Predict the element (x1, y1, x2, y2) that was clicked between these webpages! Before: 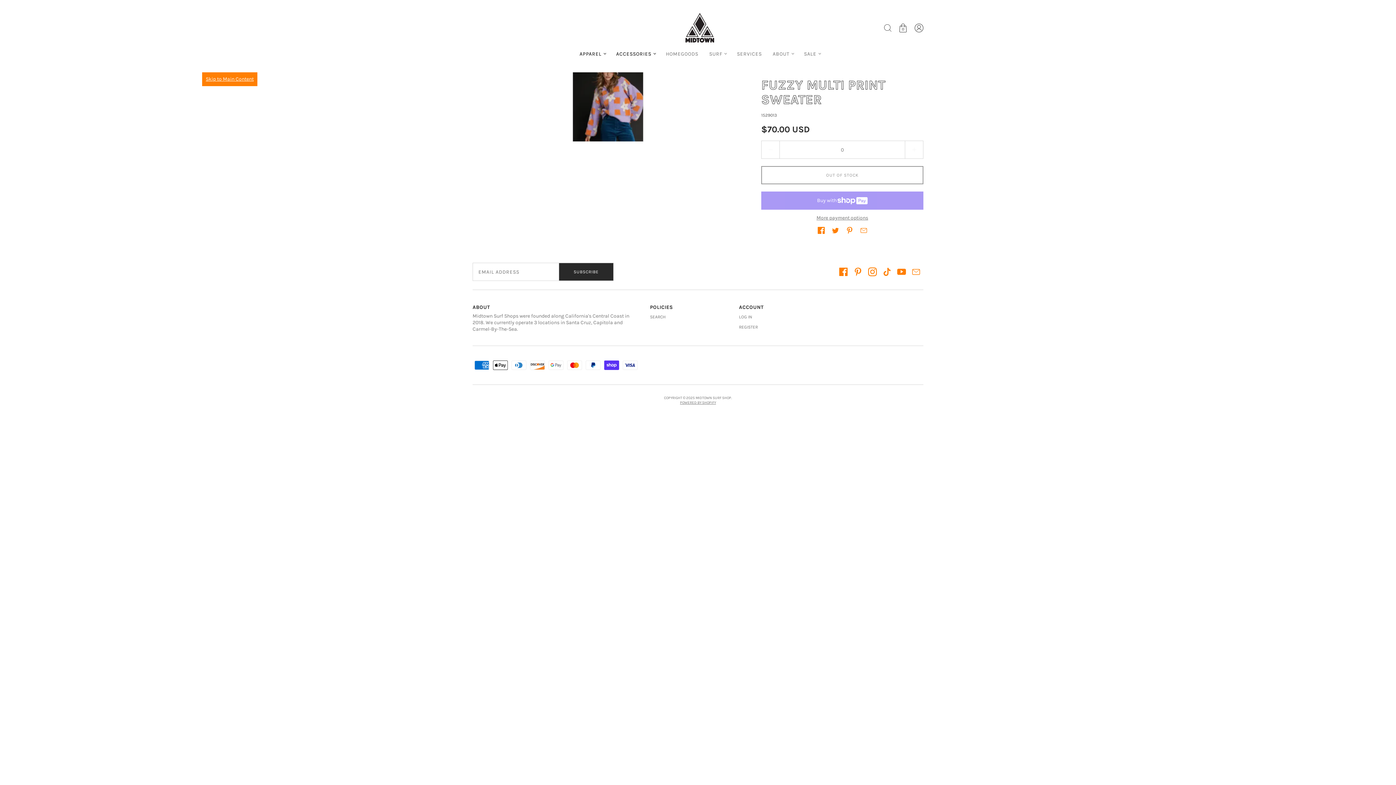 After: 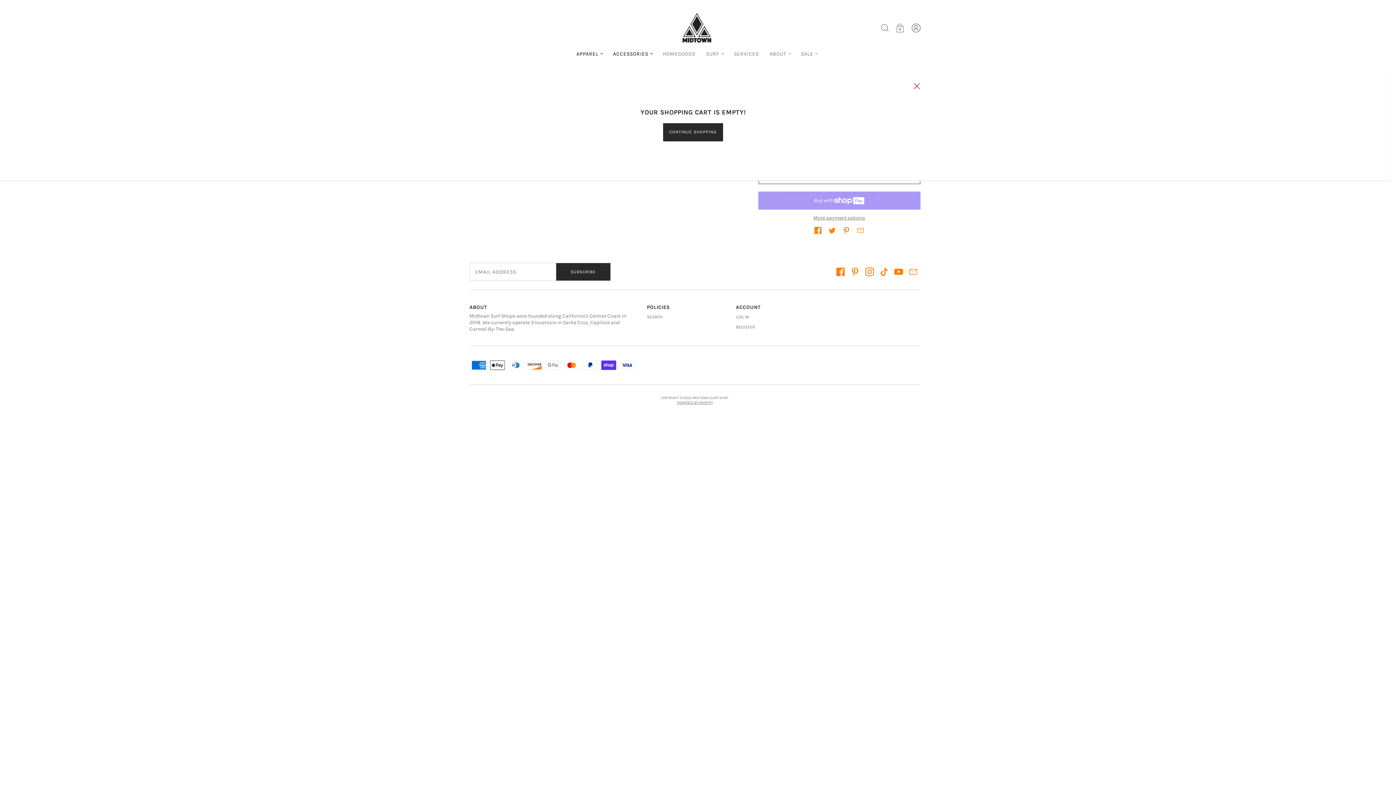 Action: bbox: (895, 19, 911, 35) label: View cart